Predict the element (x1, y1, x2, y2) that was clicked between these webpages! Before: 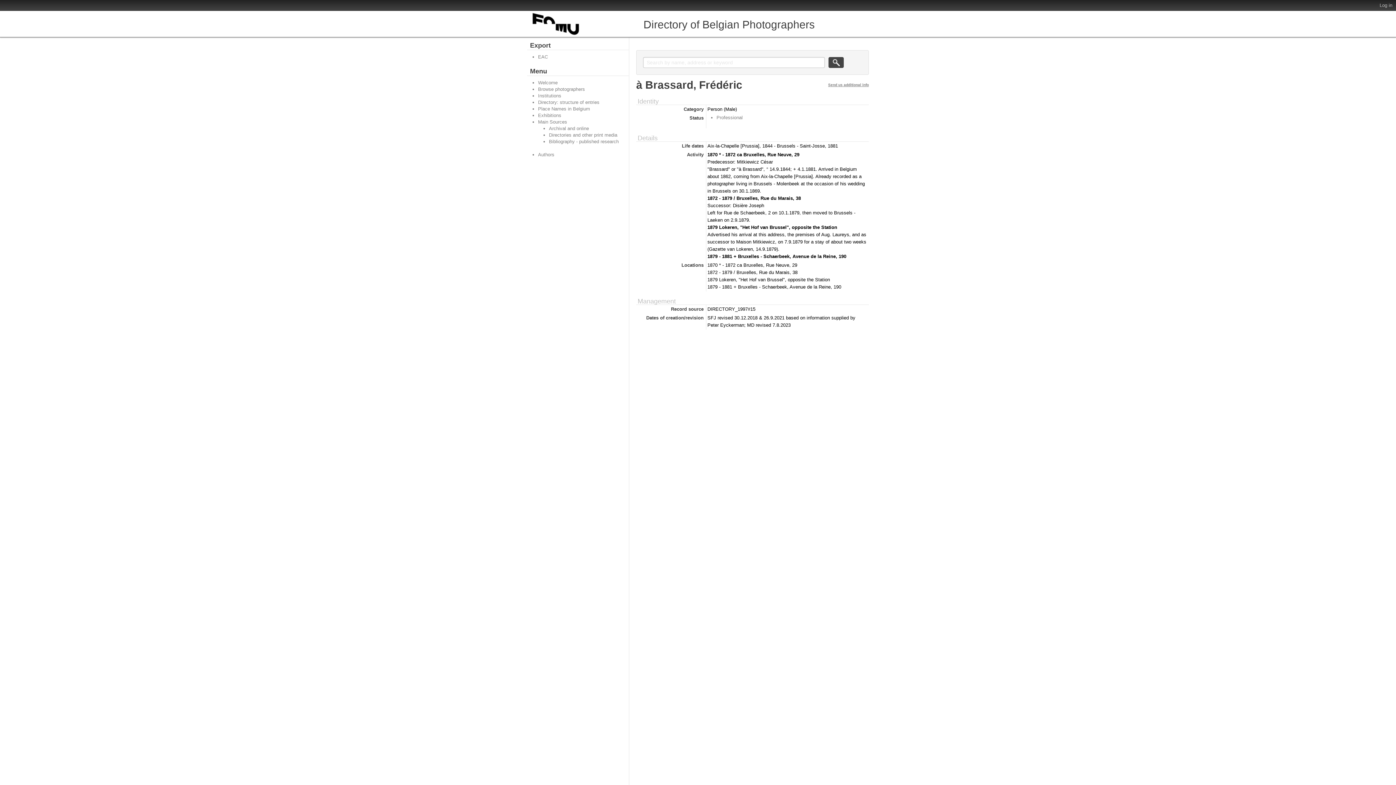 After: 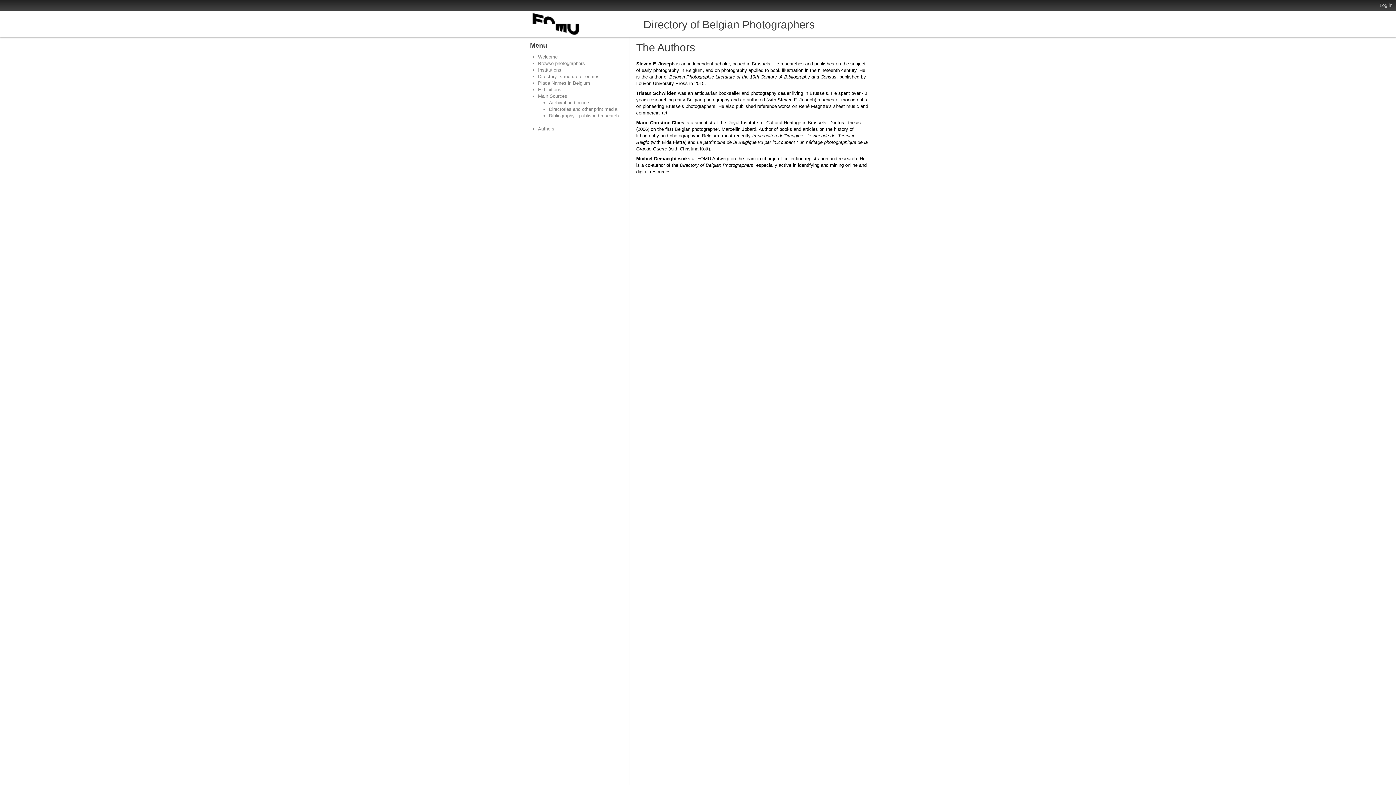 Action: label: Authors bbox: (538, 152, 554, 157)